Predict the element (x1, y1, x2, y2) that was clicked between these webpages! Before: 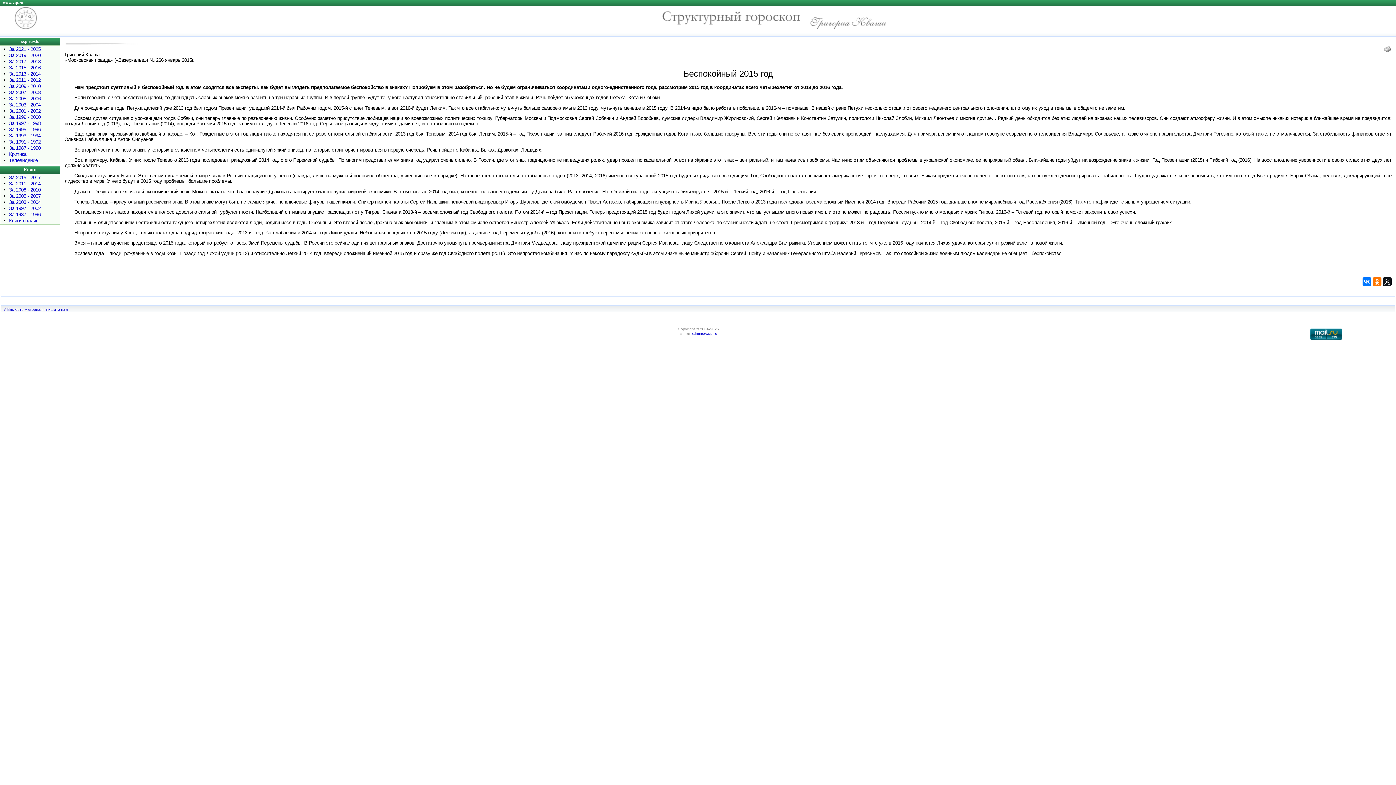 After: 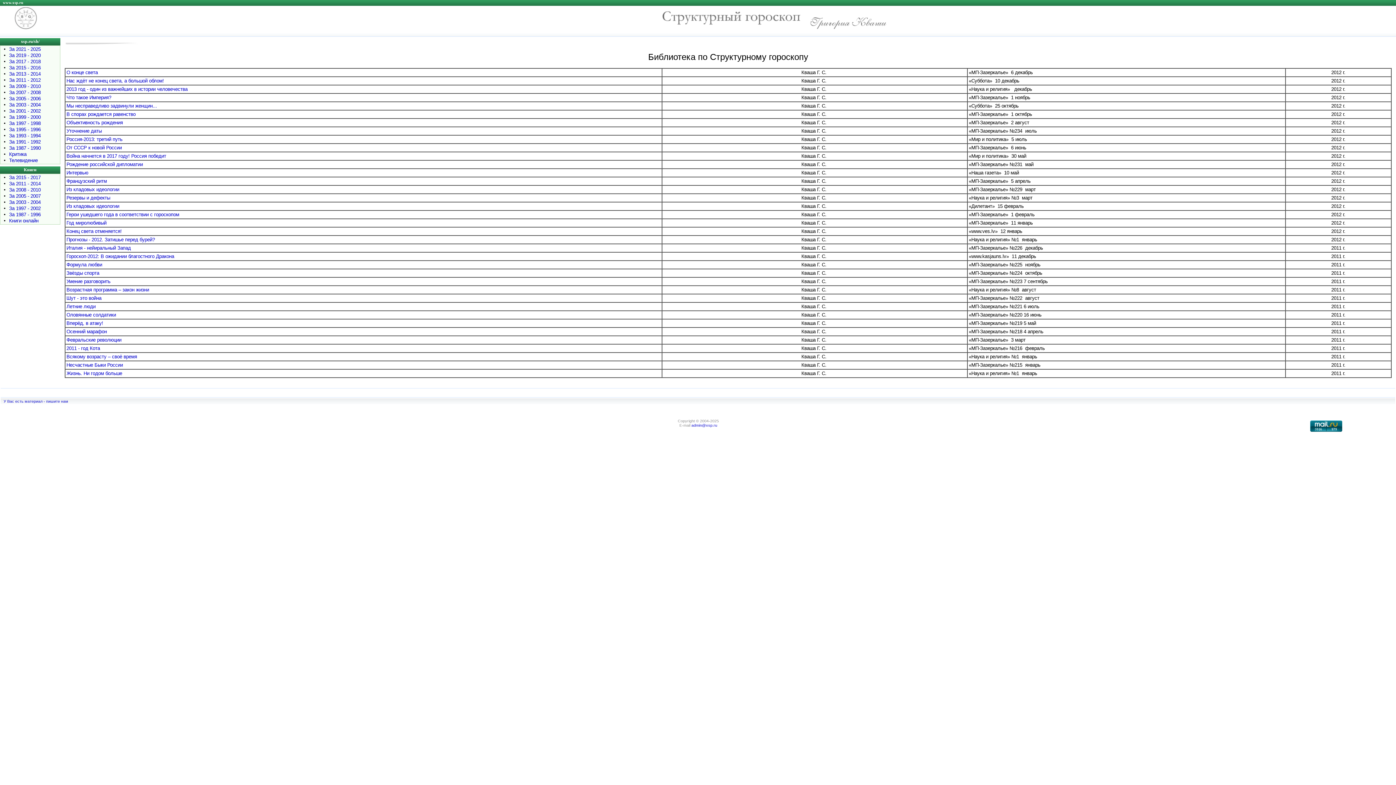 Action: bbox: (9, 77, 40, 82) label: За 2011 - 2012